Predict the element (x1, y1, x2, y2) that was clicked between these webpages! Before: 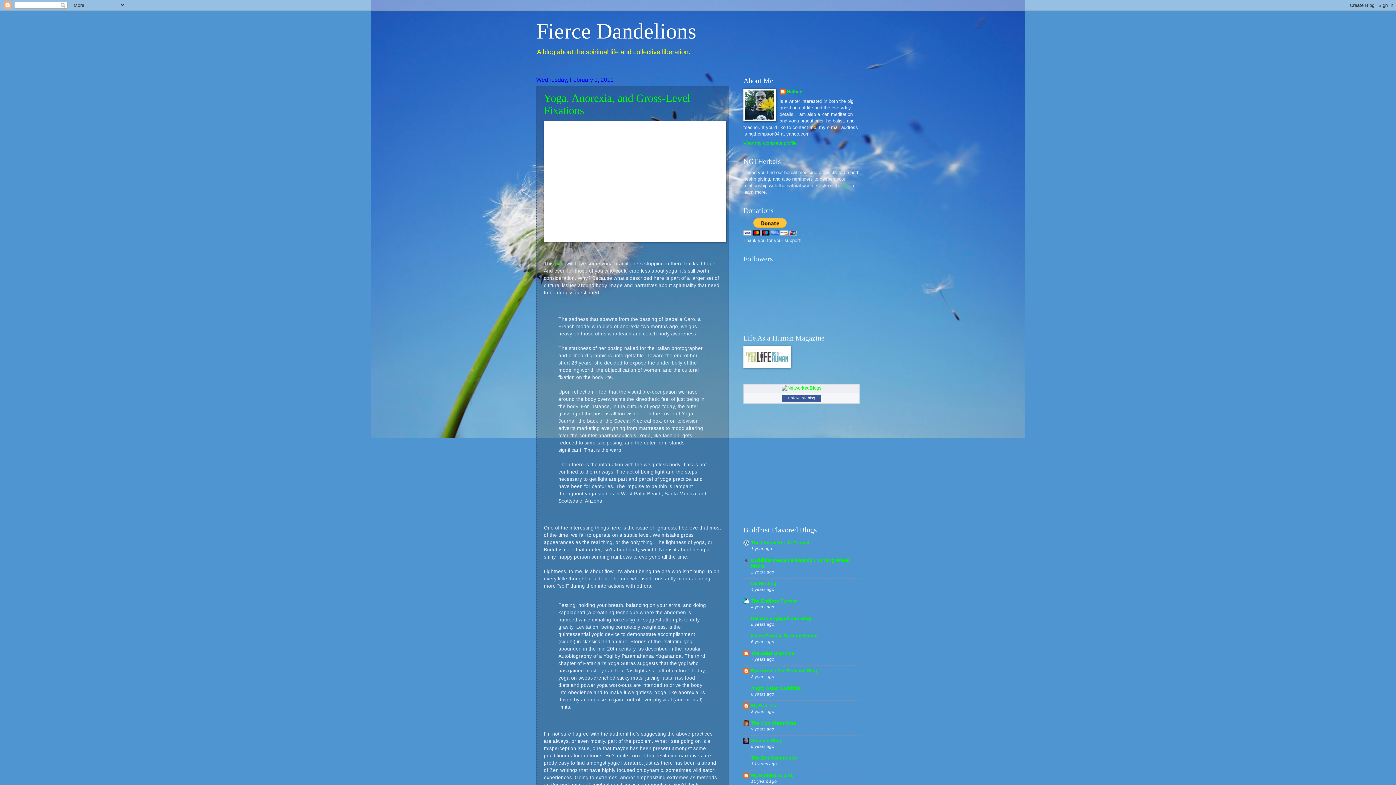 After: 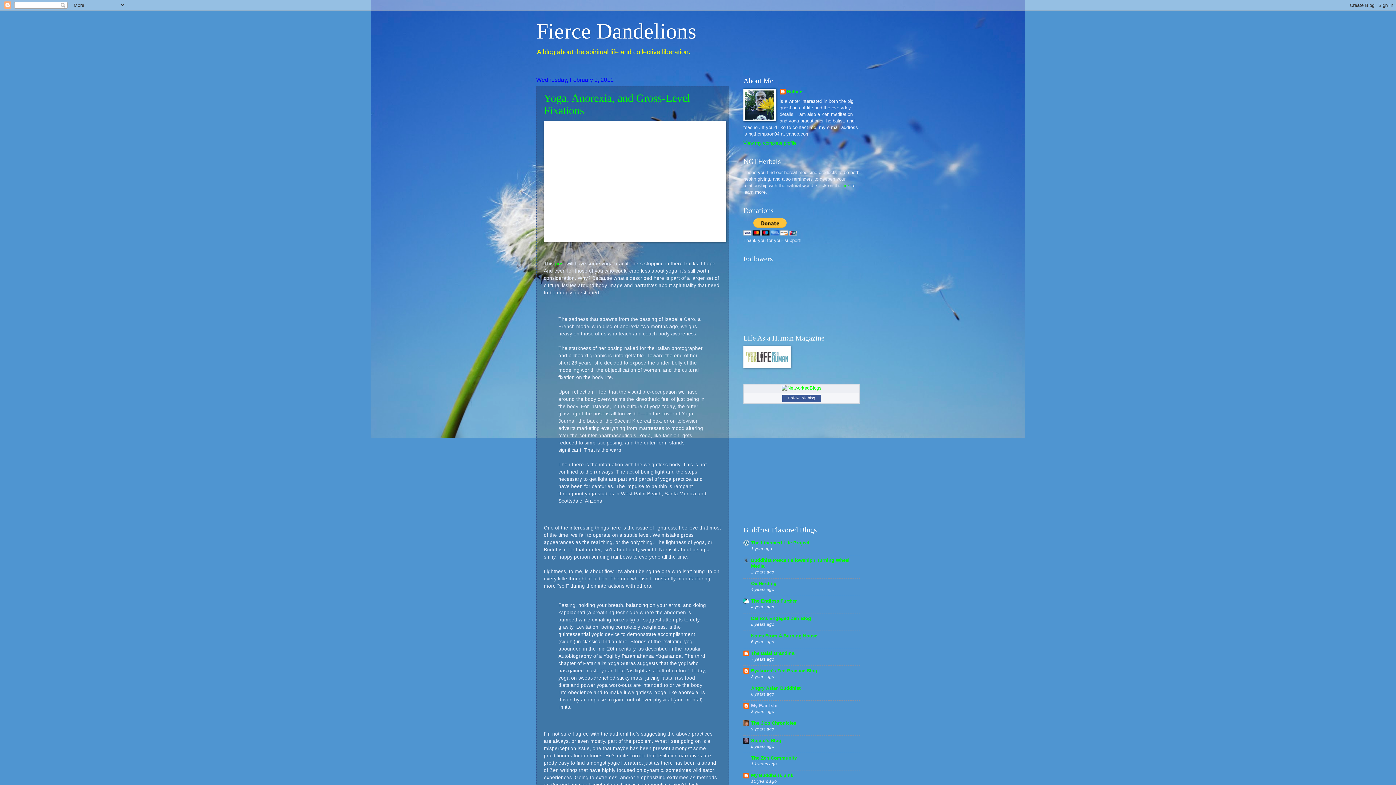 Action: label: My Fair Isle bbox: (751, 703, 777, 708)